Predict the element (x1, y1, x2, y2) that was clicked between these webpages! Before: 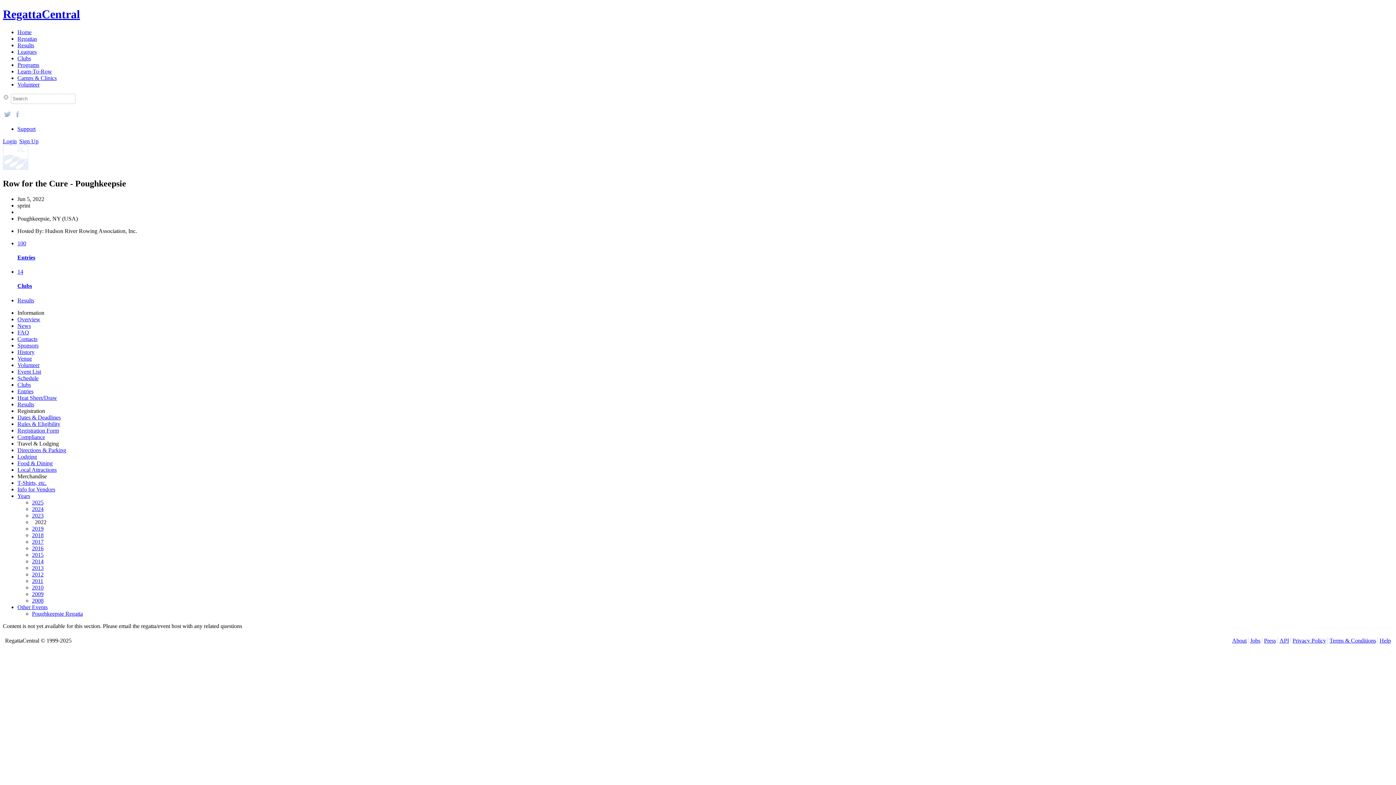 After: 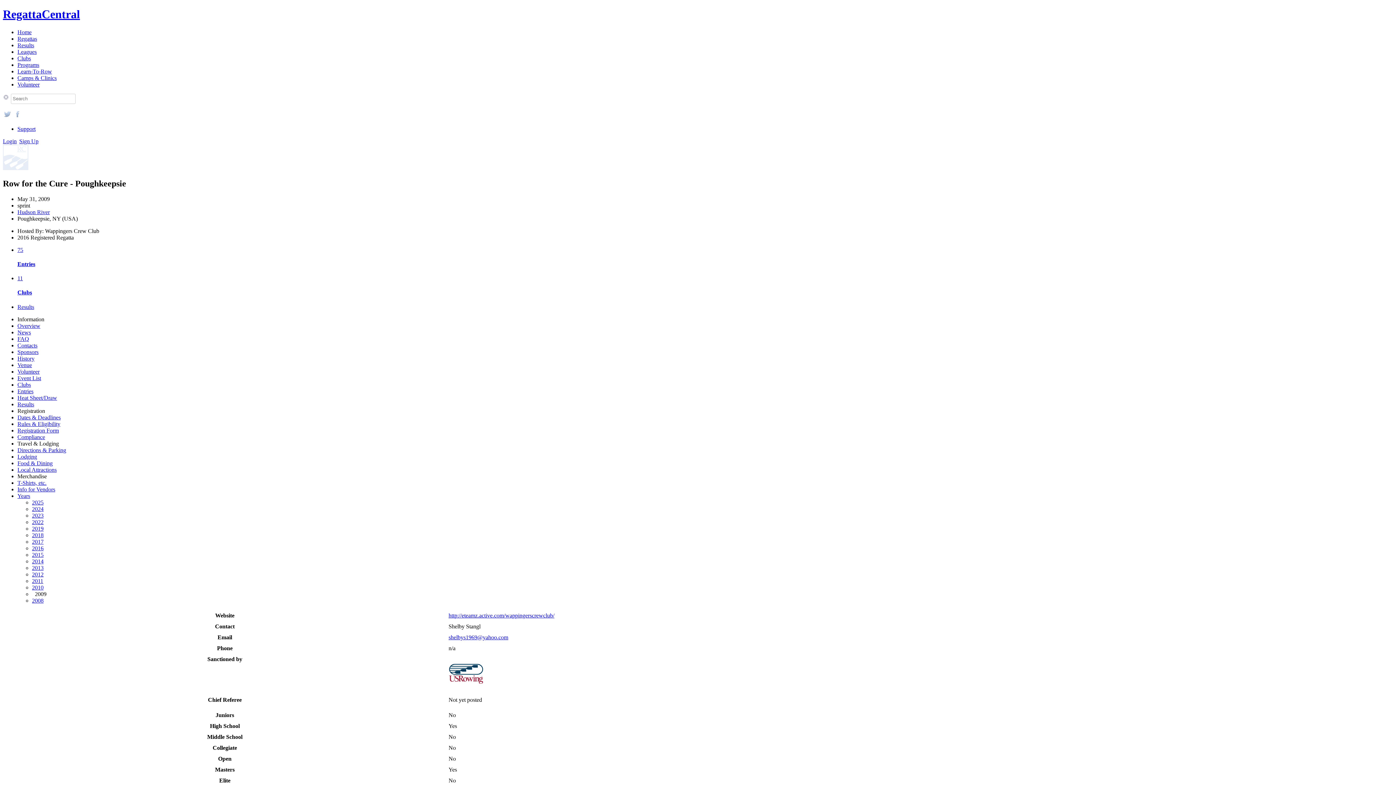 Action: bbox: (32, 591, 43, 597) label: 2009